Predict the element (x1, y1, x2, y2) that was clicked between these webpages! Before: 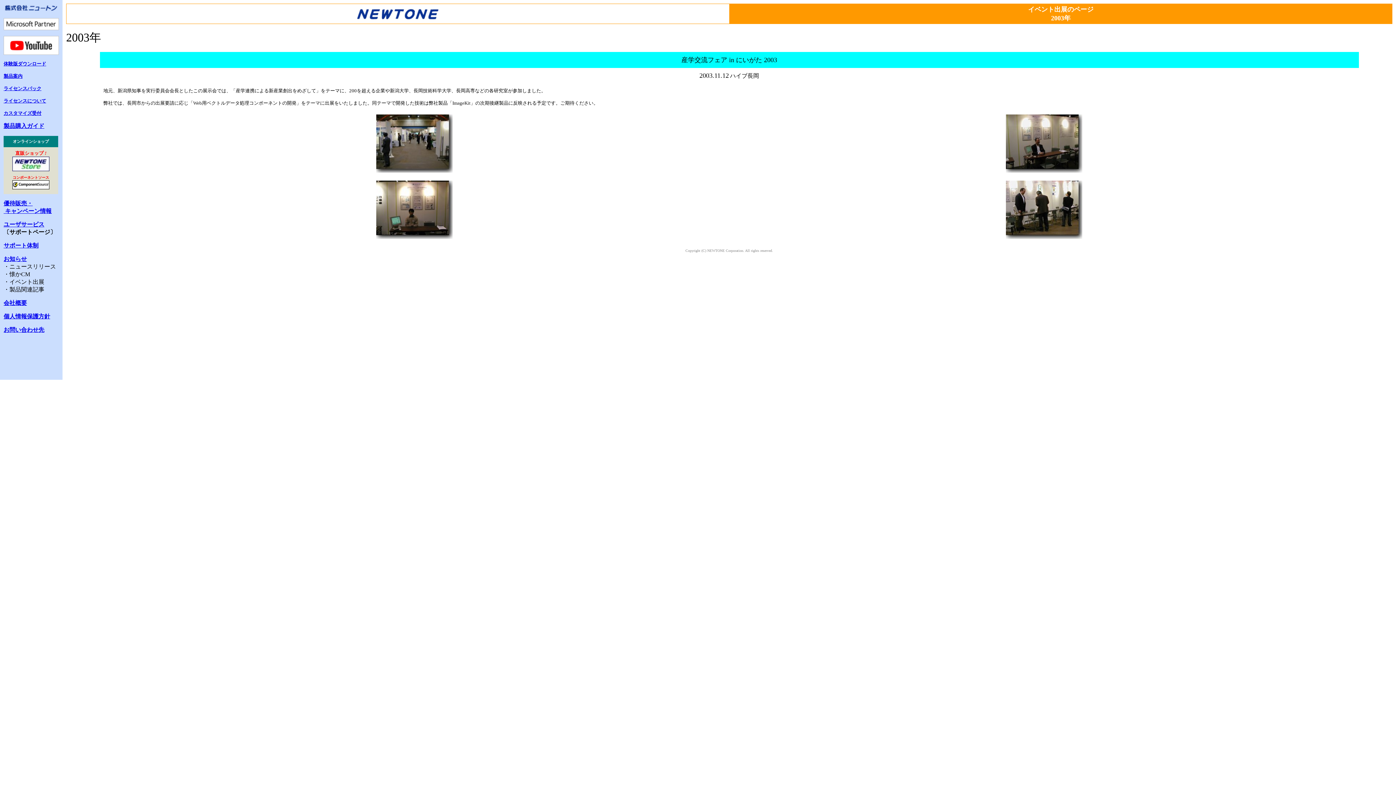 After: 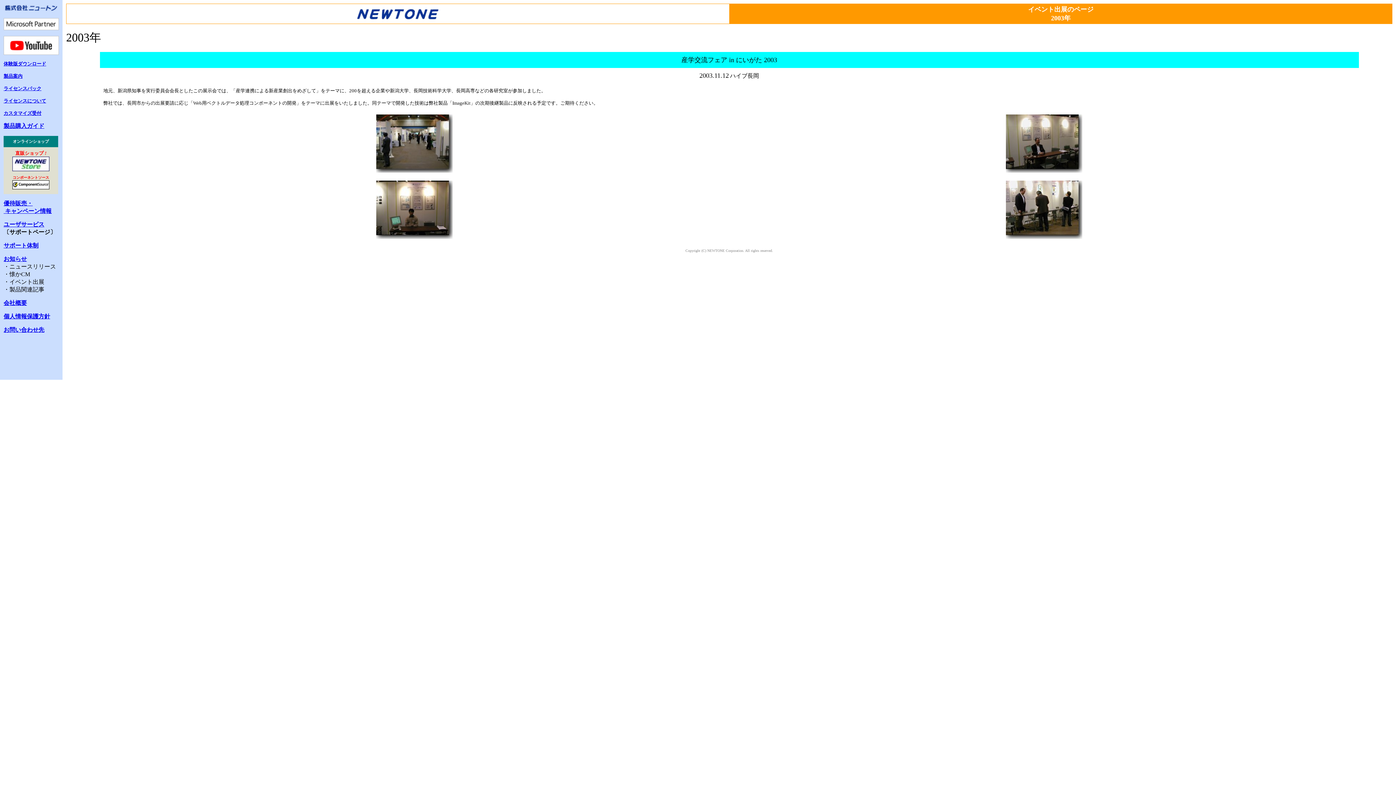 Action: bbox: (3, 49, 58, 56)